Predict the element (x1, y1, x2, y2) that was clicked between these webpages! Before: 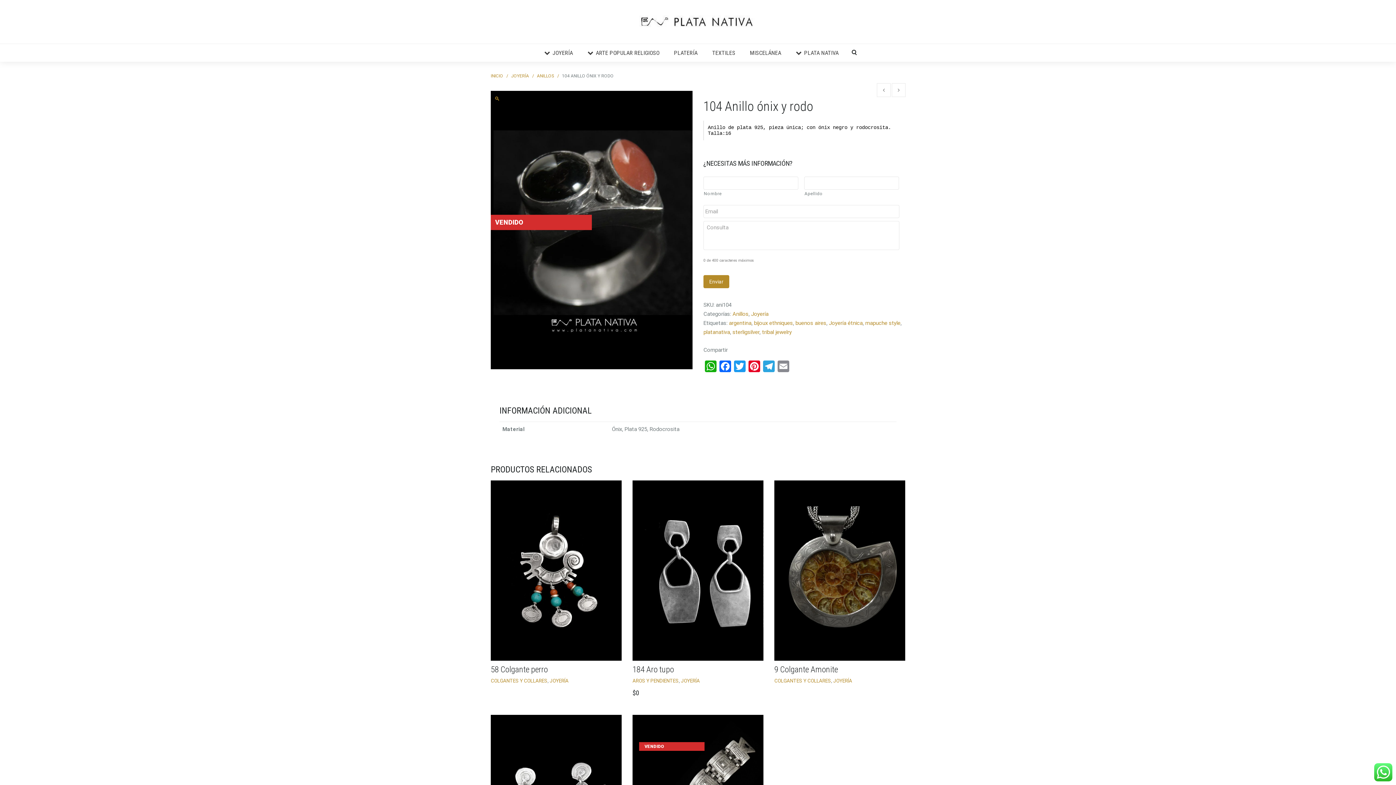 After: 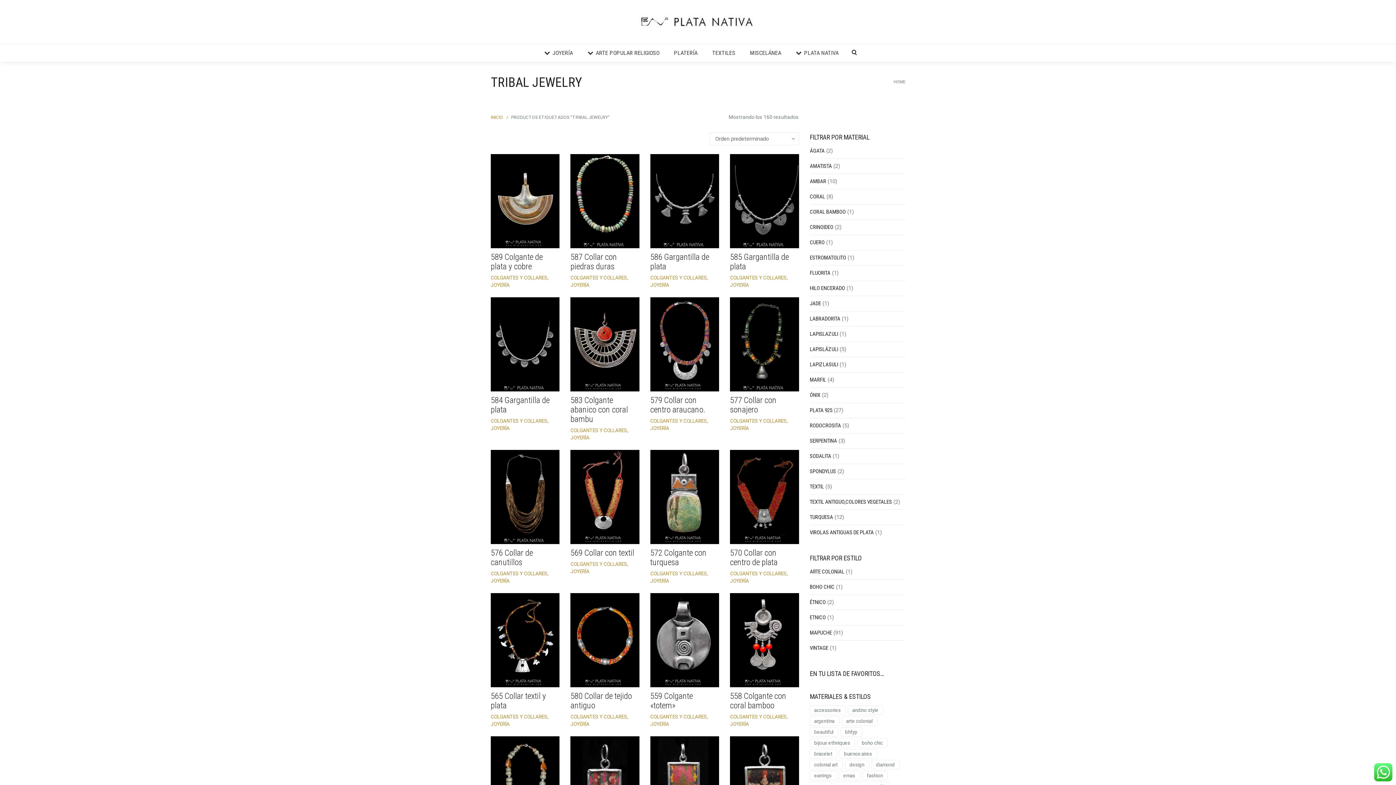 Action: bbox: (762, 329, 792, 335) label: tribal jewelry